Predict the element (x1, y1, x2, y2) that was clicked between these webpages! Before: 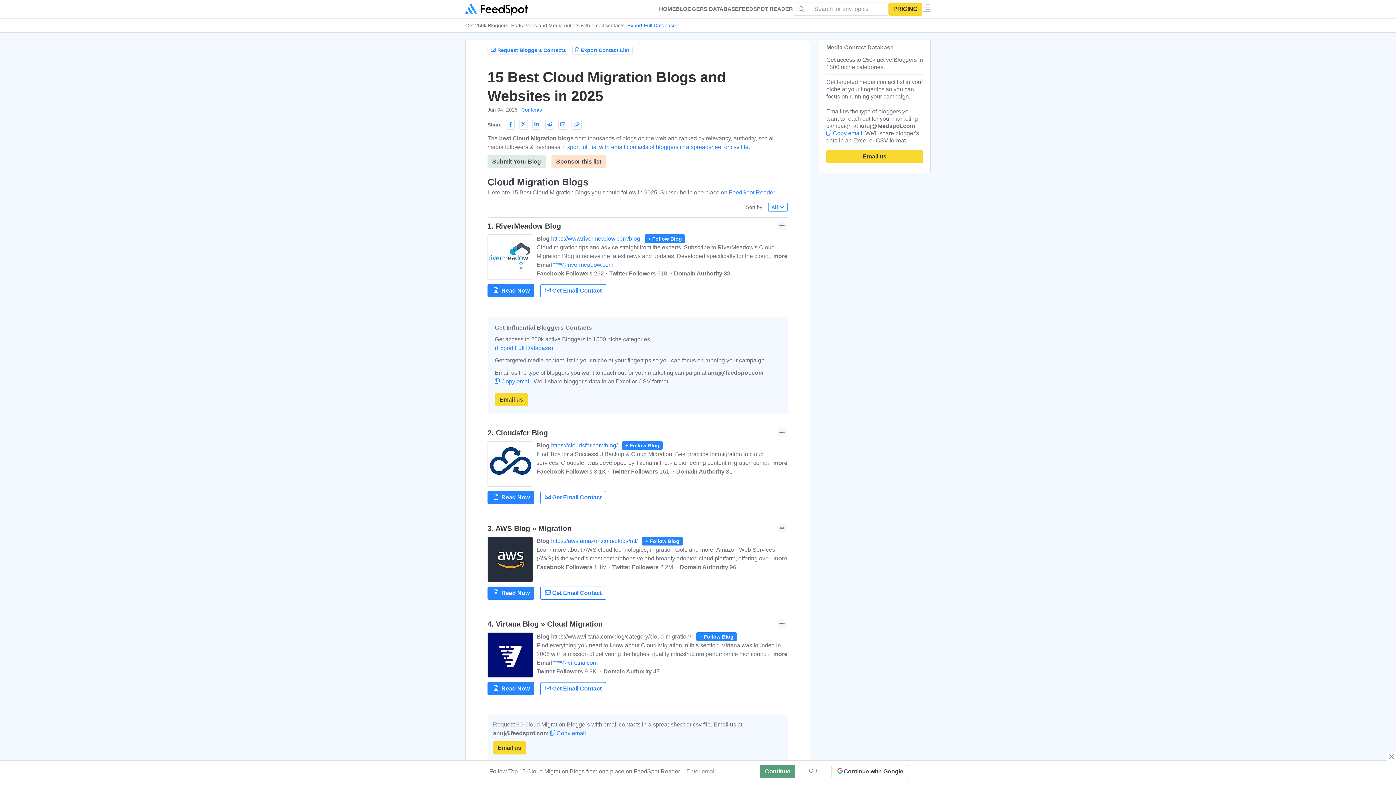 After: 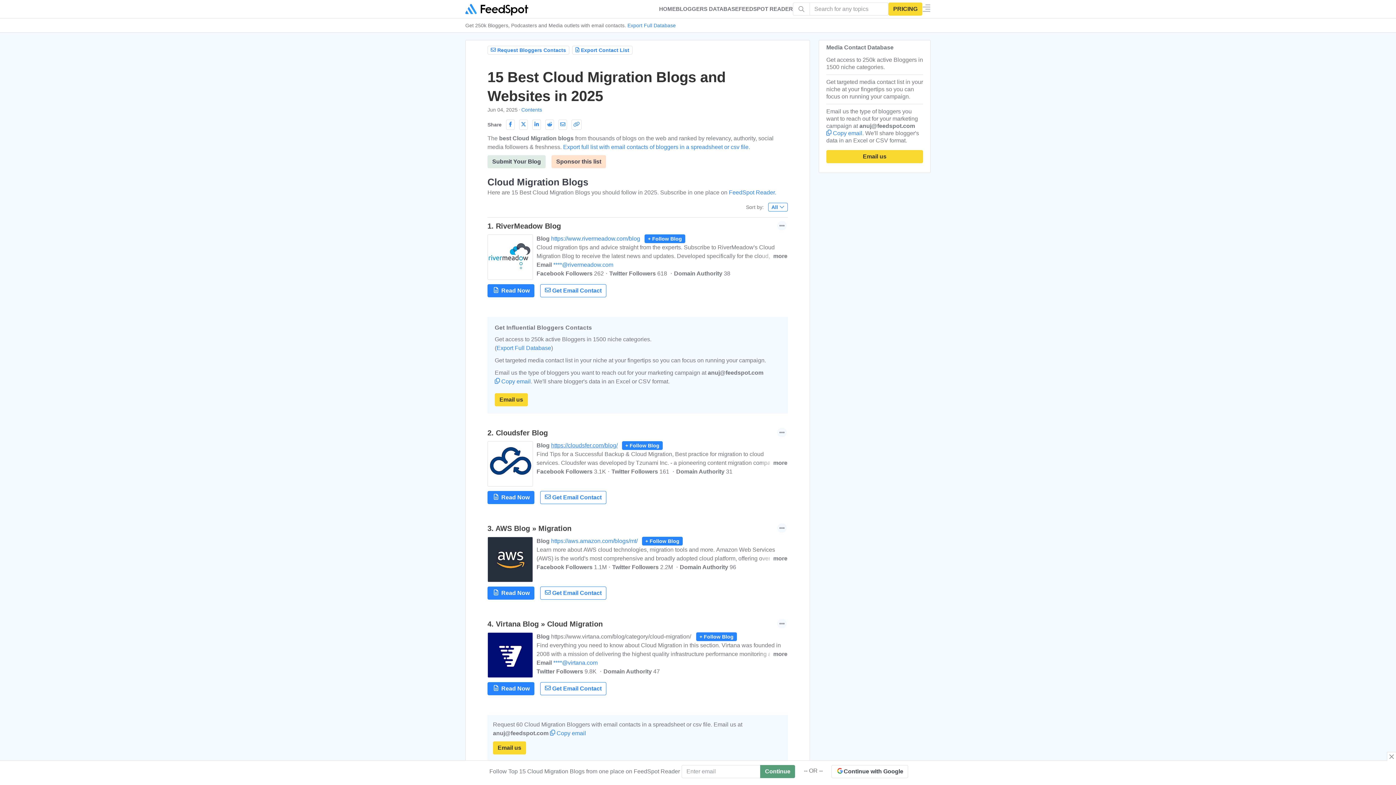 Action: label: https://cloudsfer.com/blog/ bbox: (551, 442, 620, 448)